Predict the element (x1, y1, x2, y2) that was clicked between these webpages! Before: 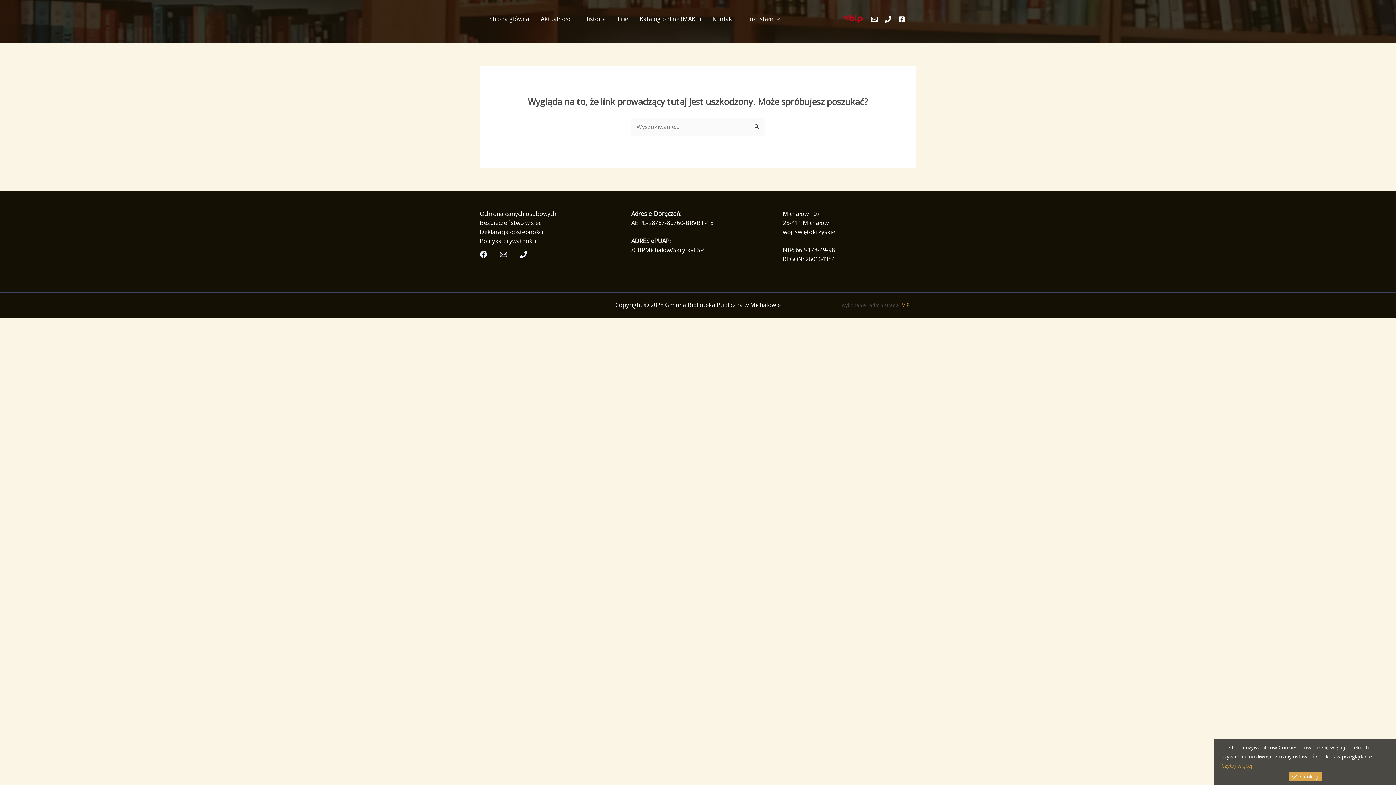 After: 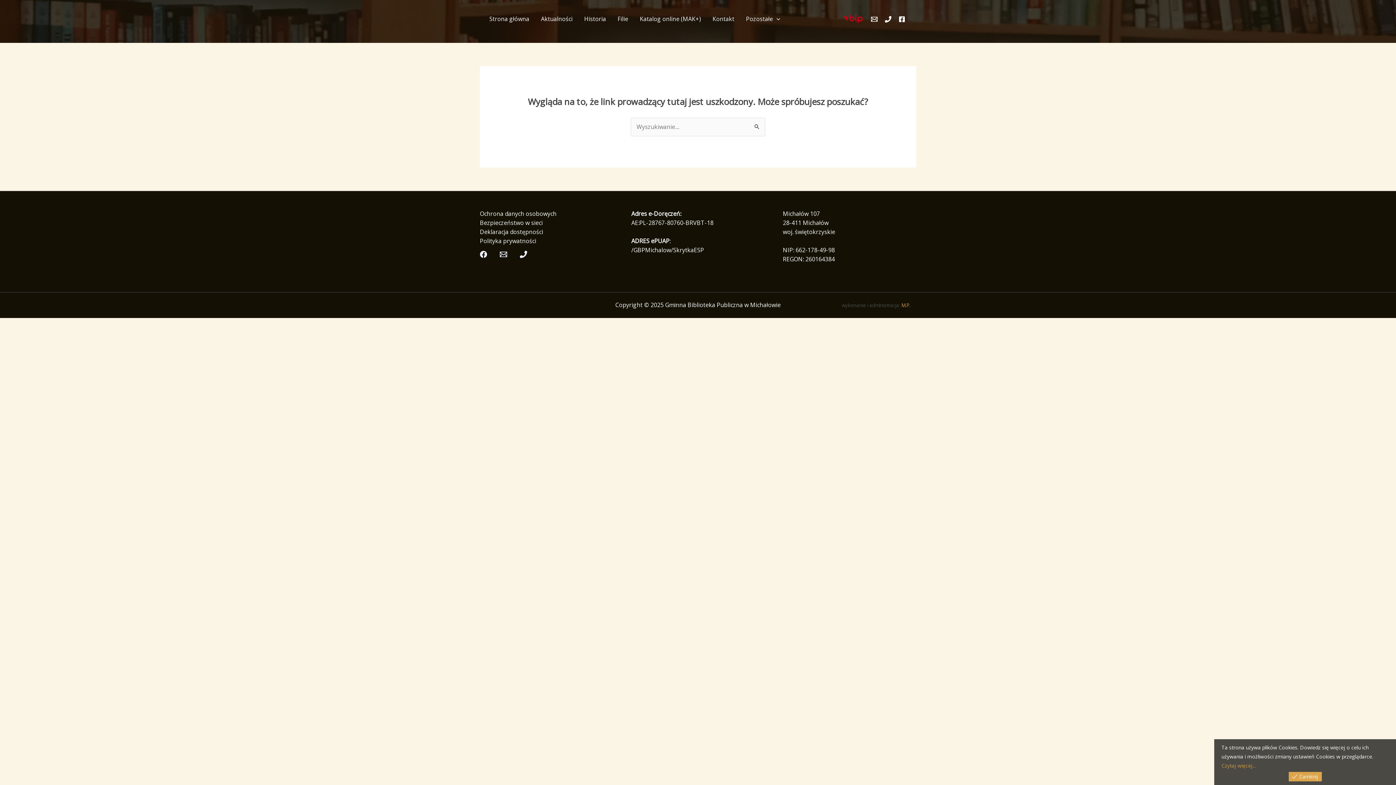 Action: bbox: (842, 13, 864, 24)